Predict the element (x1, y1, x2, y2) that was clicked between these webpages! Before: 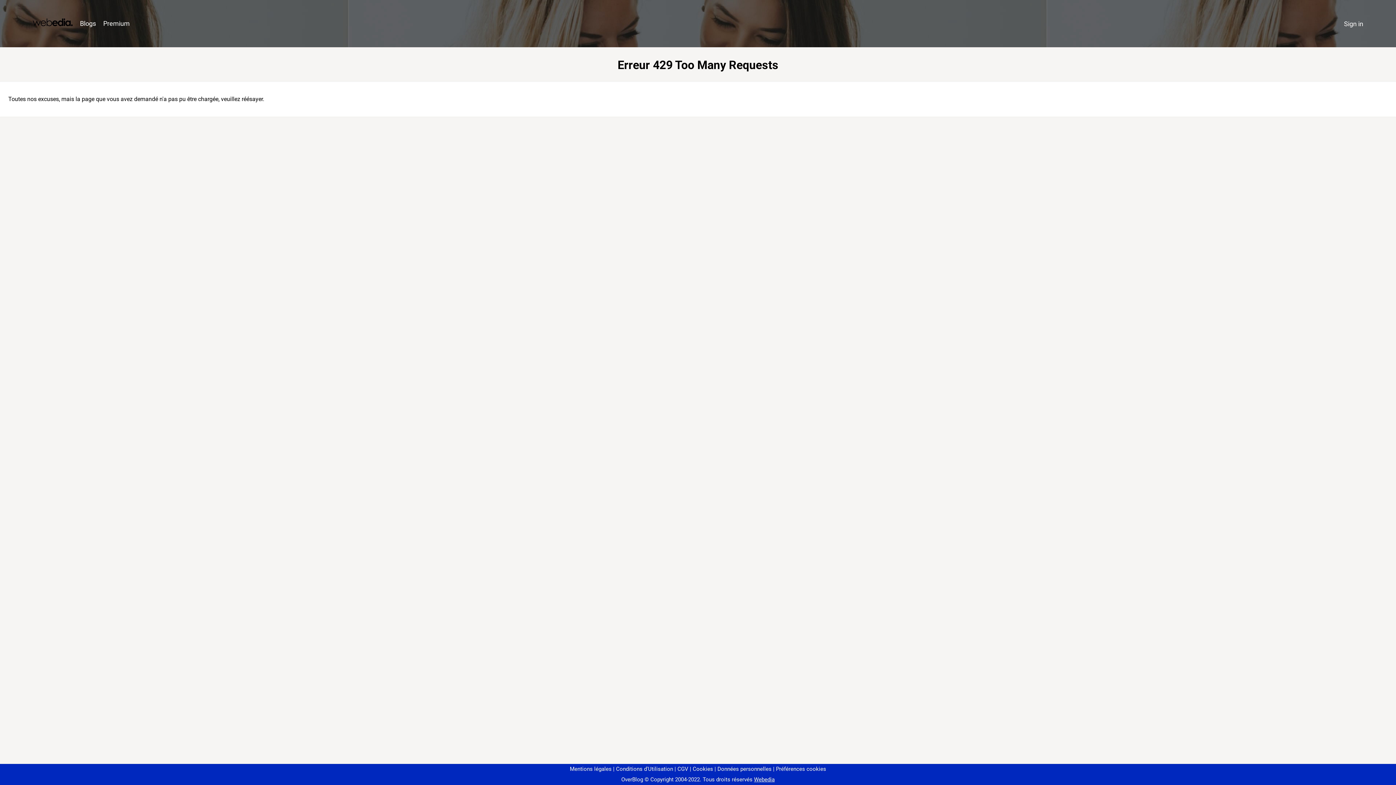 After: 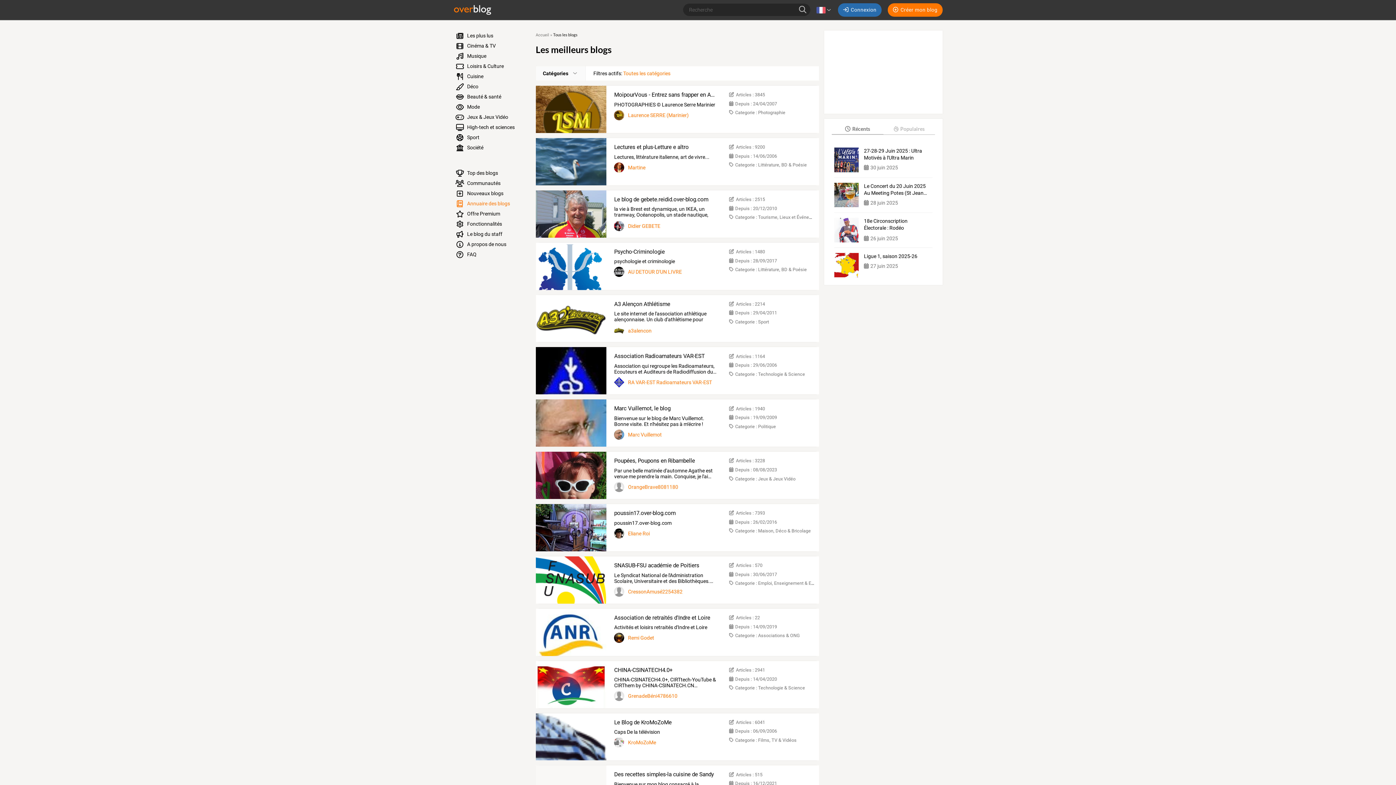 Action: bbox: (76, 16, 99, 31) label: Blogs